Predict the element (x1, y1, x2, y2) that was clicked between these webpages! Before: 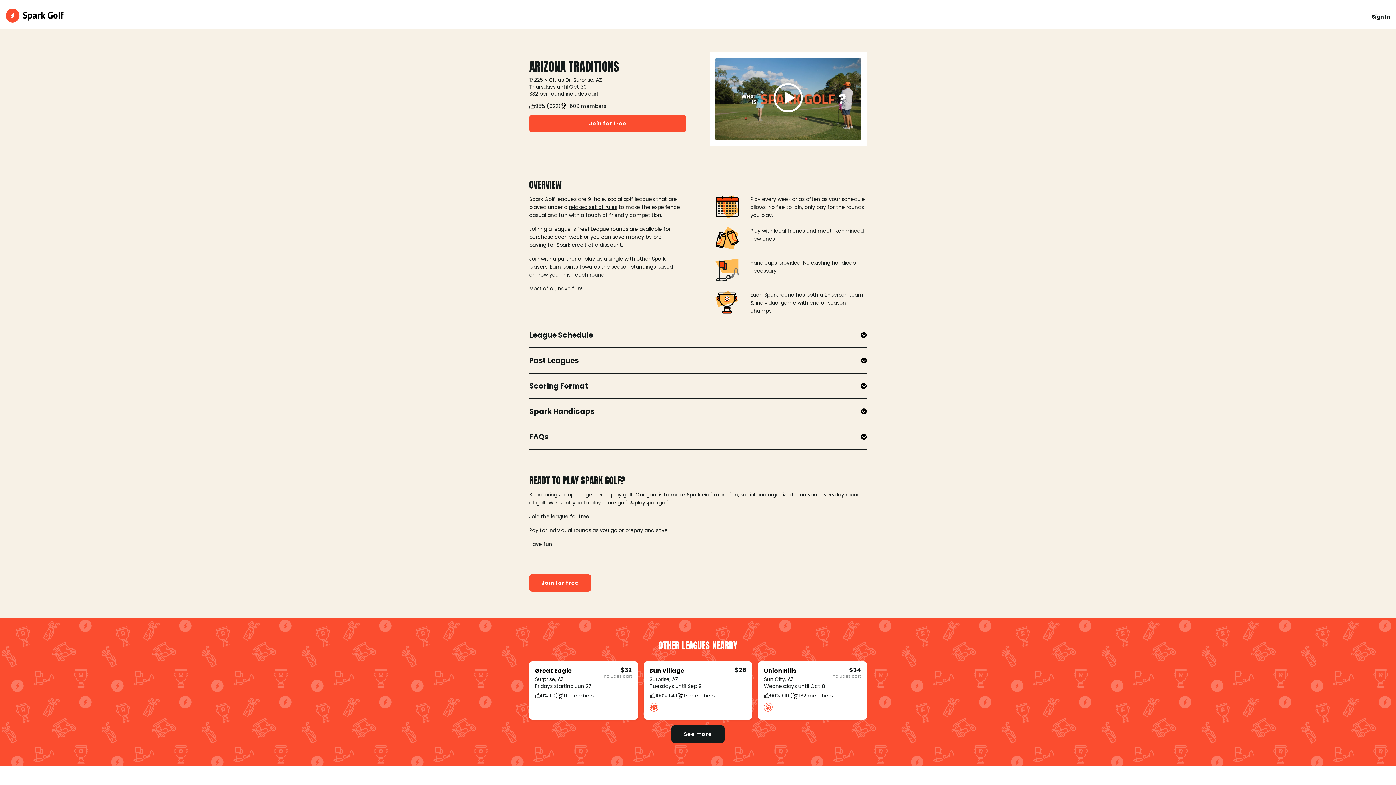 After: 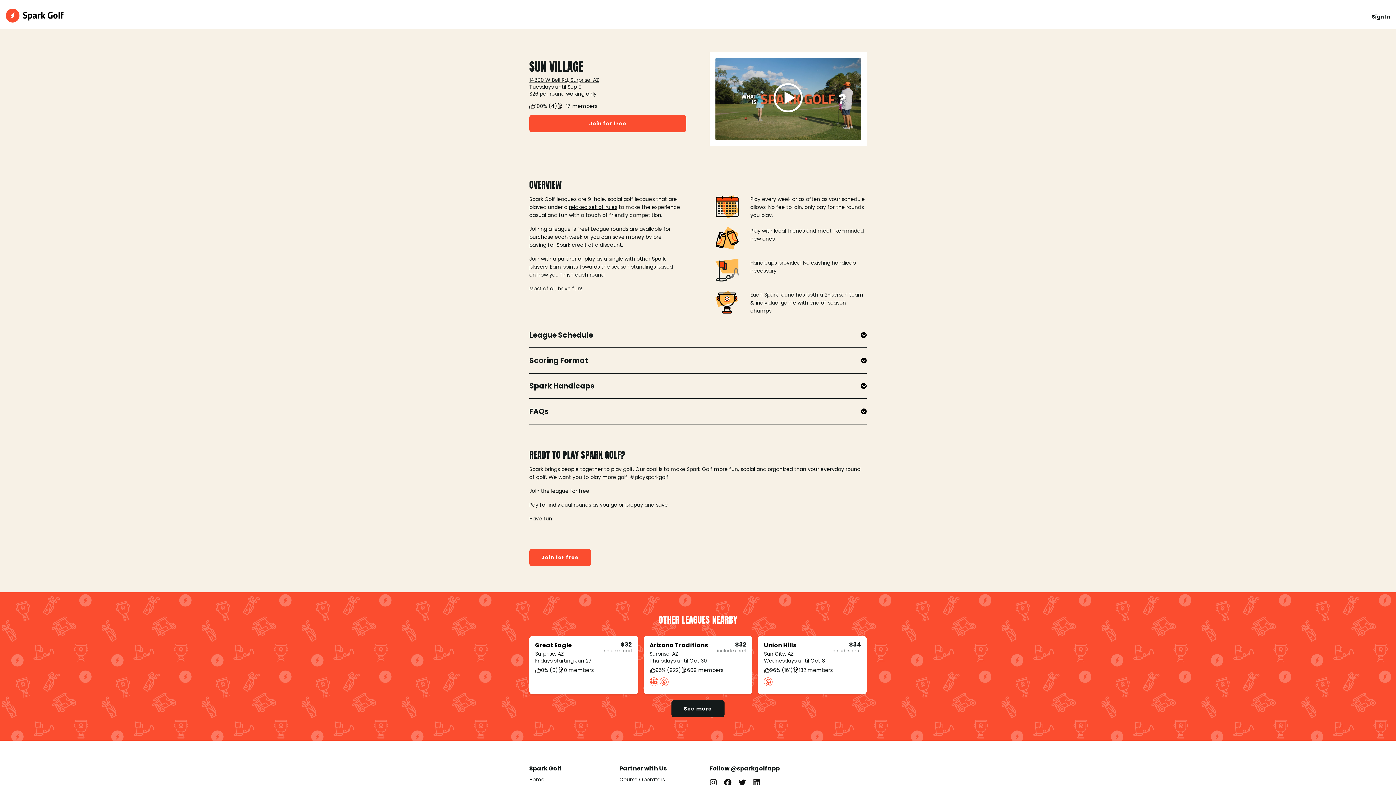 Action: bbox: (643, 661, 752, 720) label: Sun Village

Surprise, AZ

$26

Tuesdays until Sep 9

100% (4)
17 members